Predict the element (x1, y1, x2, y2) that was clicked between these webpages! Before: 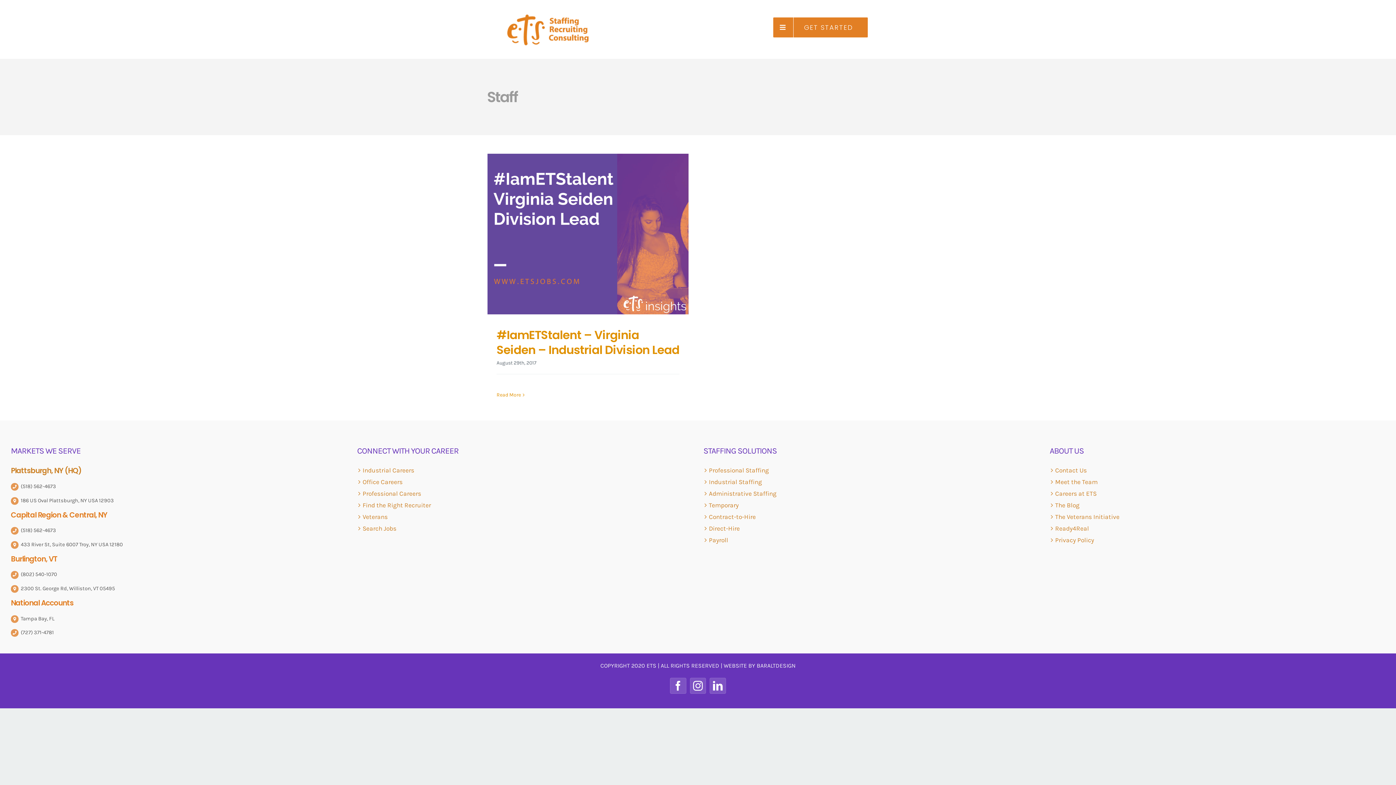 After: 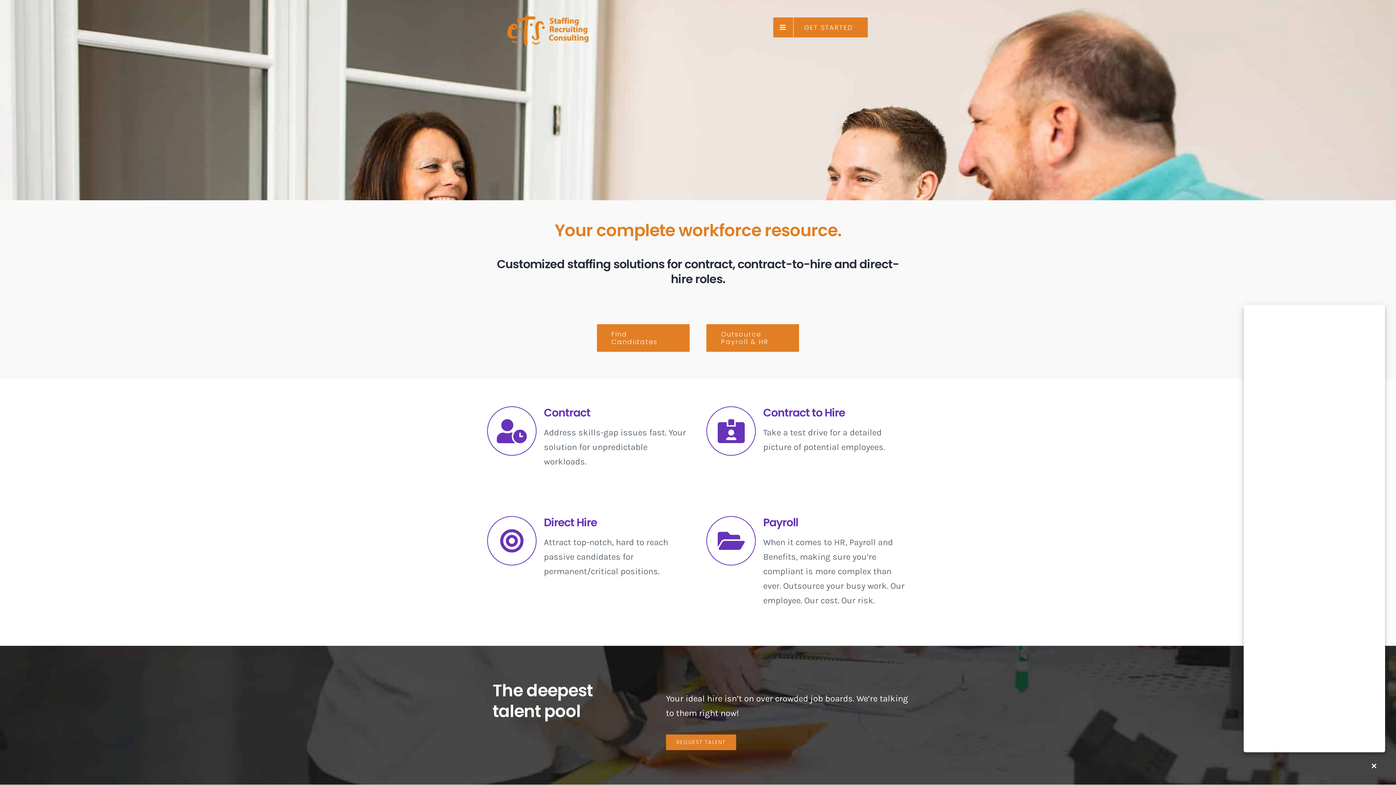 Action: label: Administrative Staffing bbox: (709, 489, 1037, 497)